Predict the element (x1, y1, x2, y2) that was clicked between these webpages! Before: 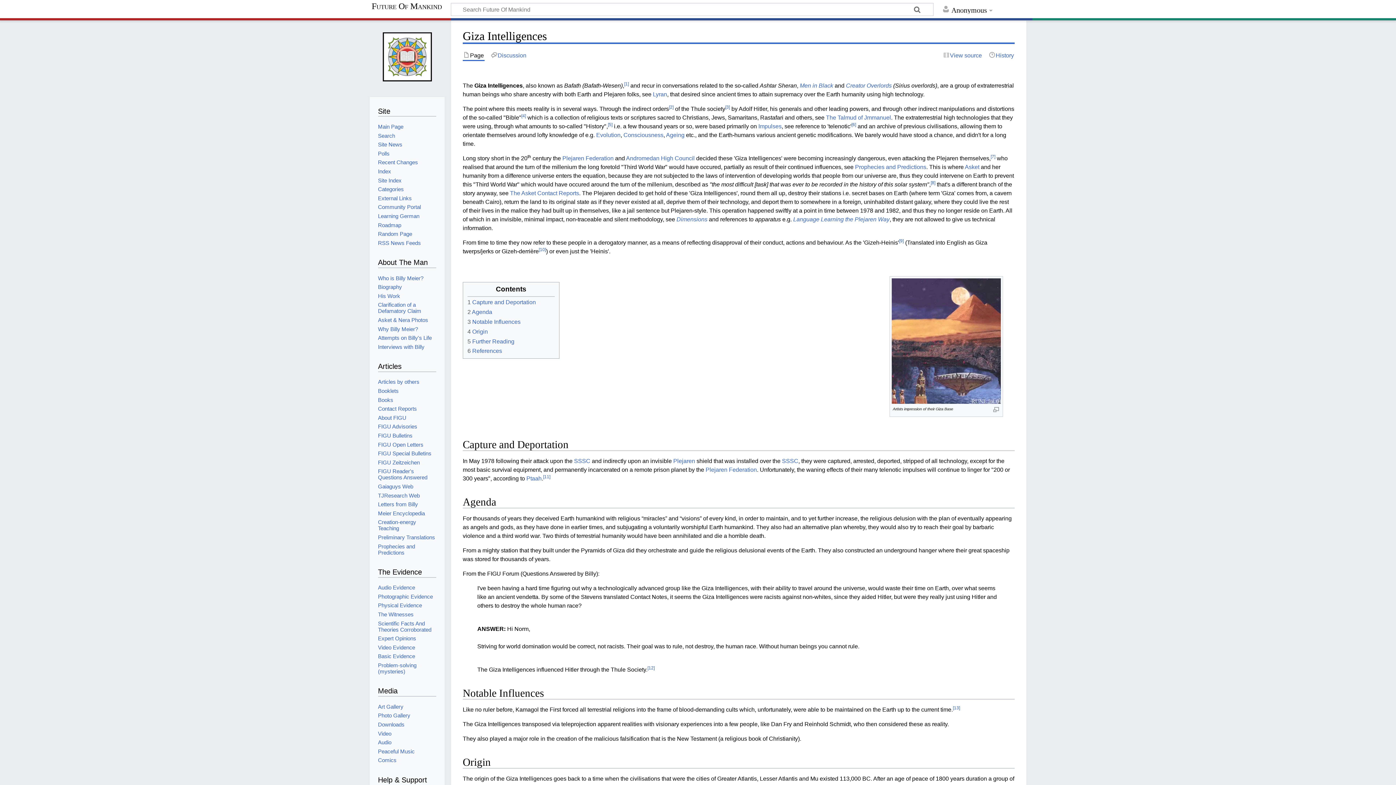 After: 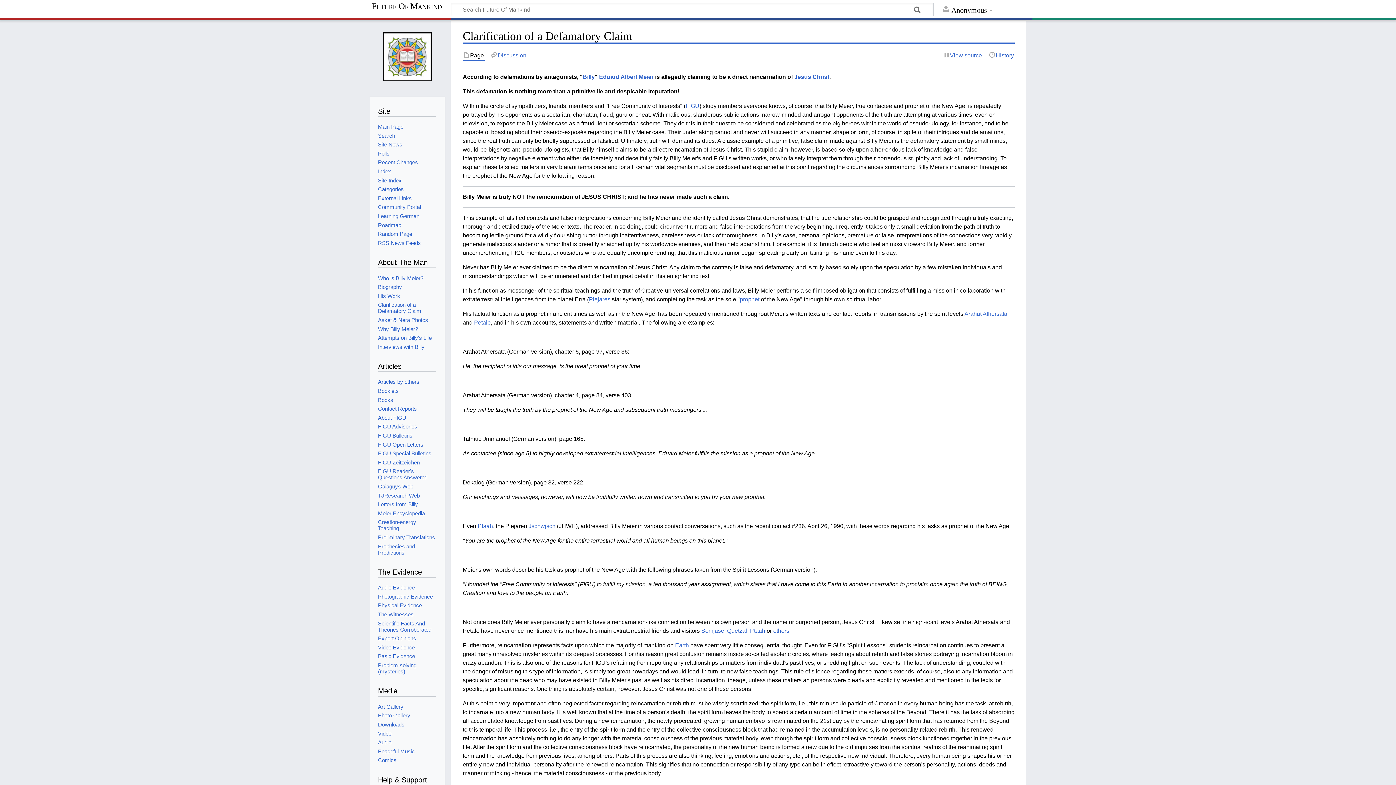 Action: bbox: (378, 301, 421, 314) label: Clarification of a Defamatory Claim